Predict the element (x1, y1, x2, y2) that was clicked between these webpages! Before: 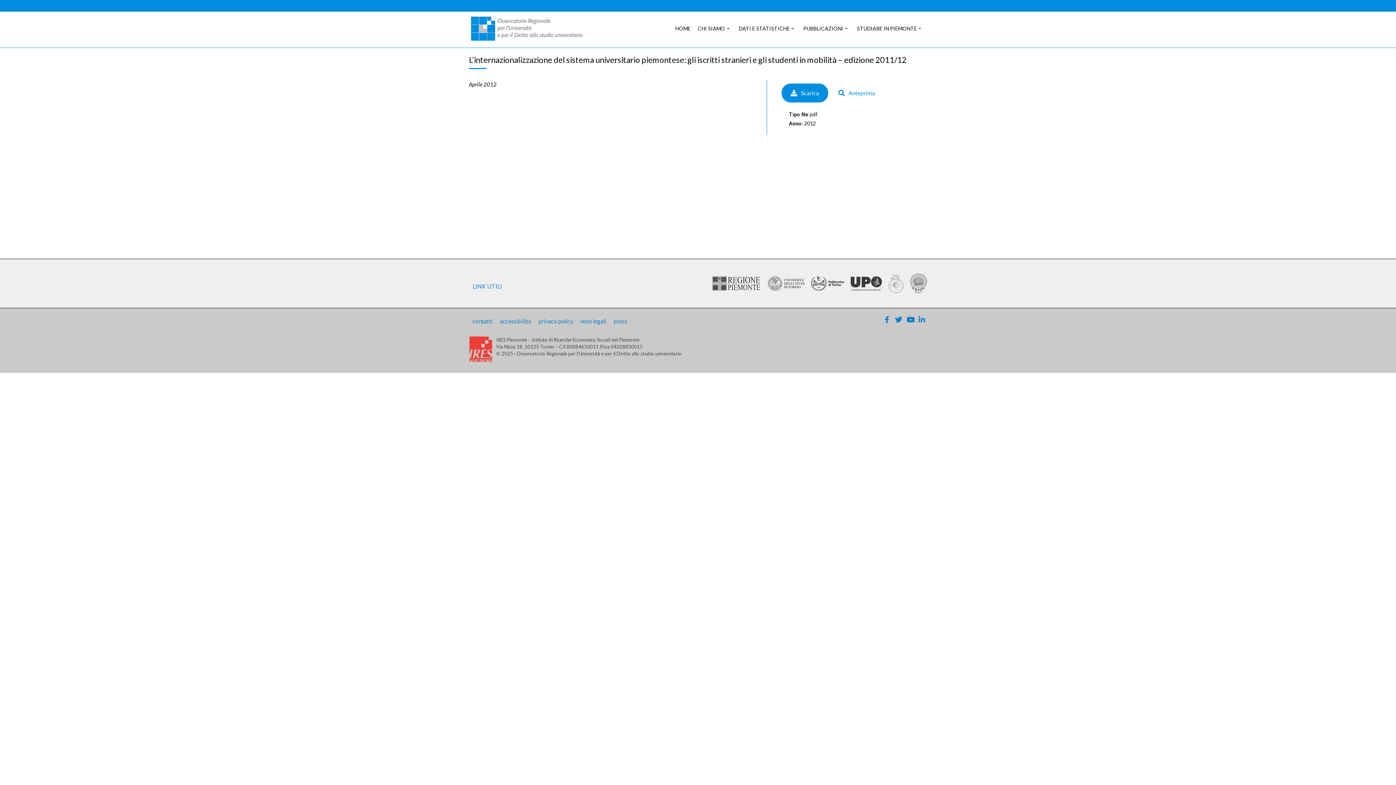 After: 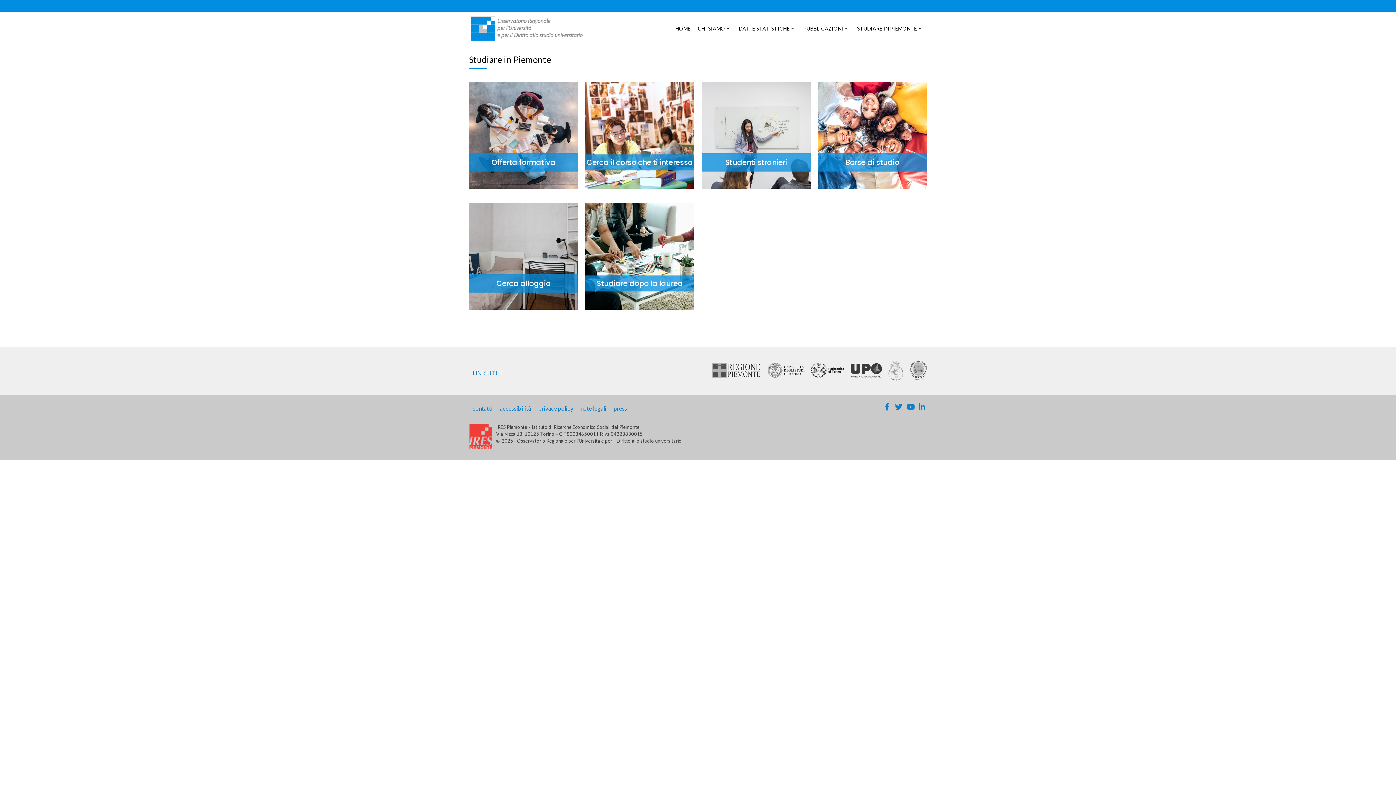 Action: label: STUDIARE IN PIEMONTE bbox: (855, 23, 925, 34)